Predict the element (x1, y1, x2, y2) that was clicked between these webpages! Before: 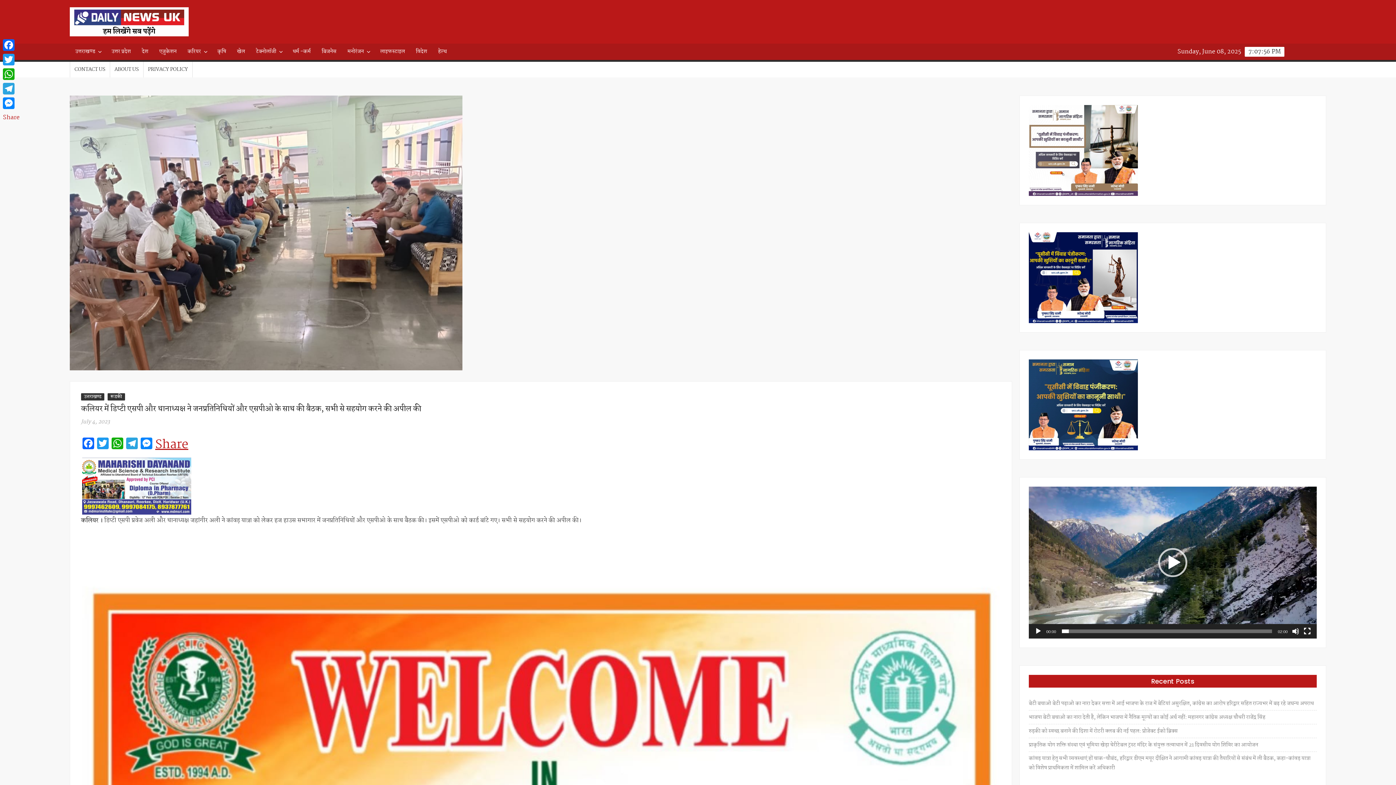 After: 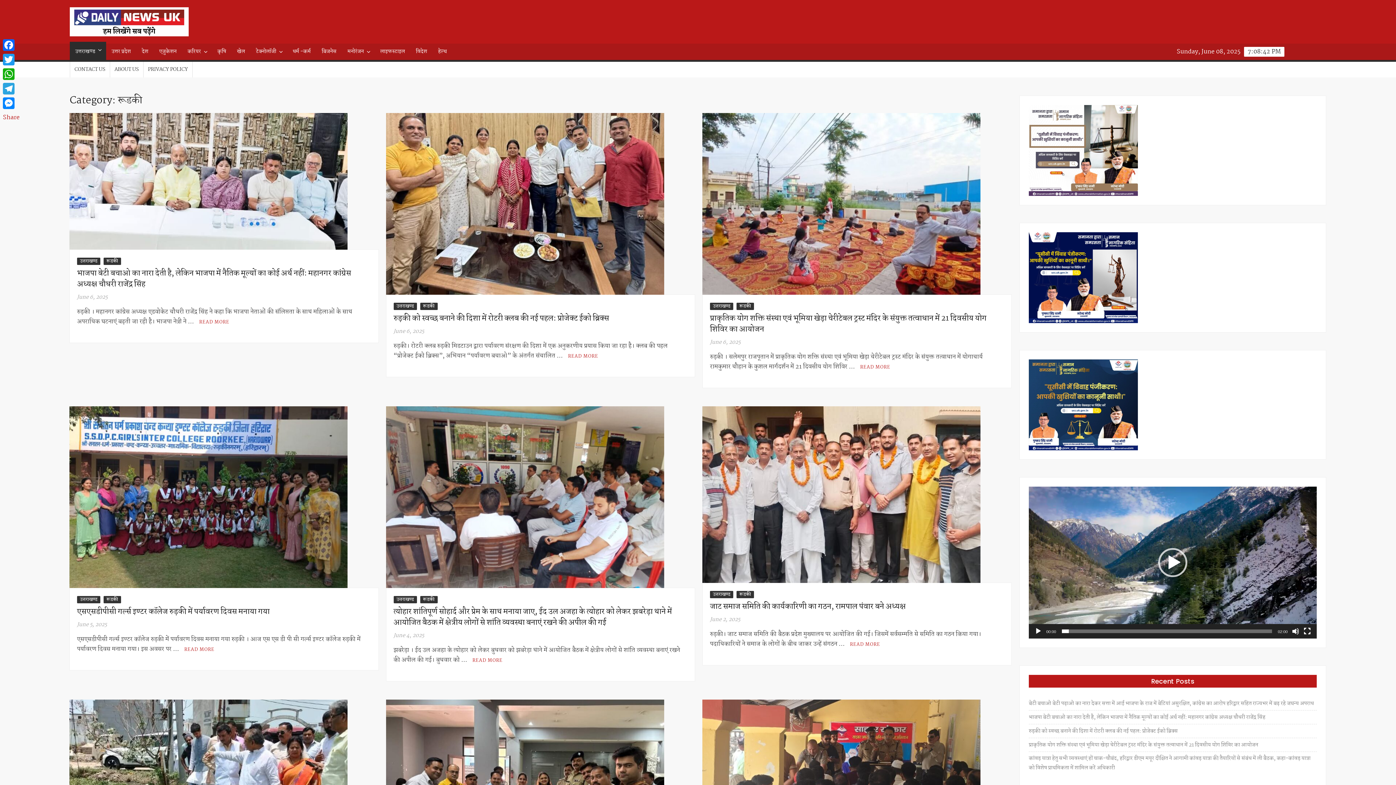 Action: label: रूडकी bbox: (107, 393, 125, 400)